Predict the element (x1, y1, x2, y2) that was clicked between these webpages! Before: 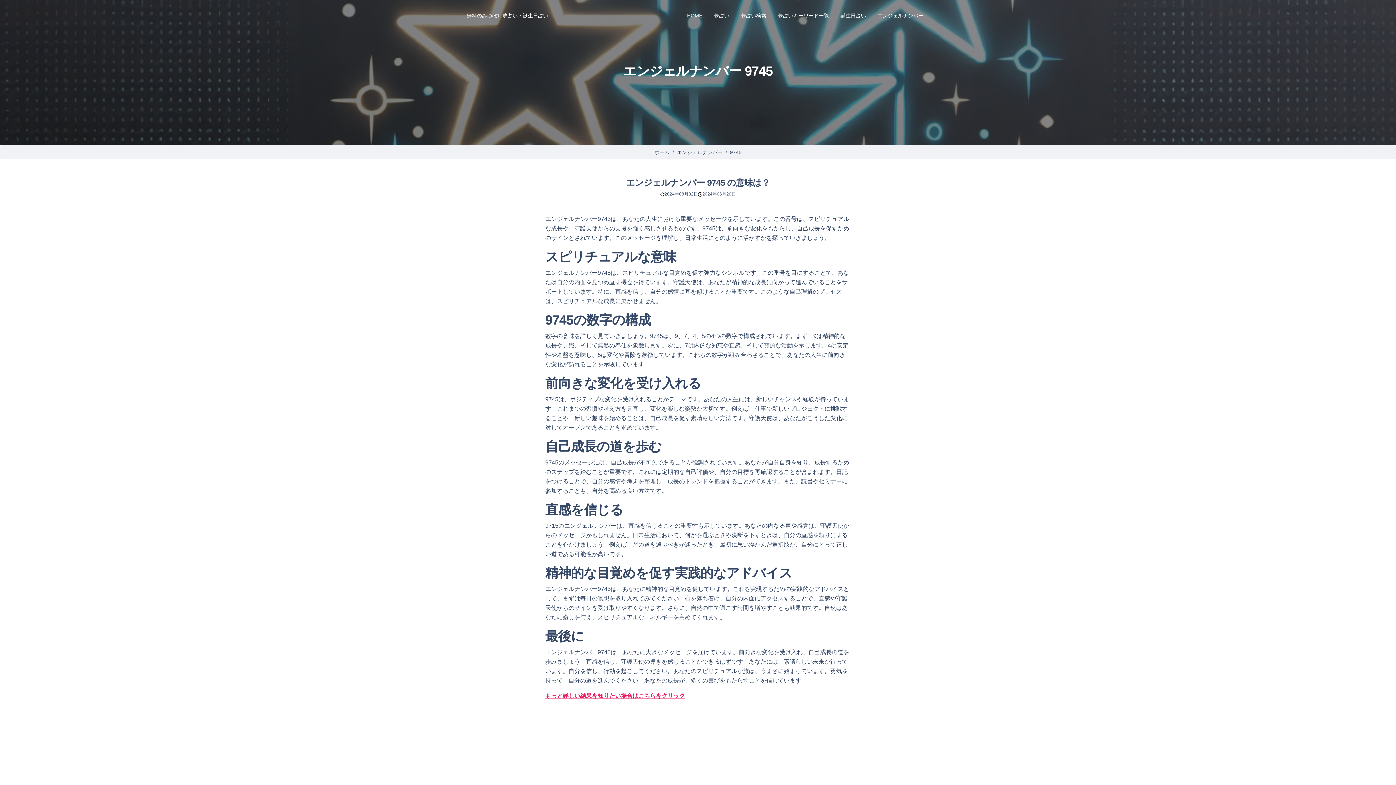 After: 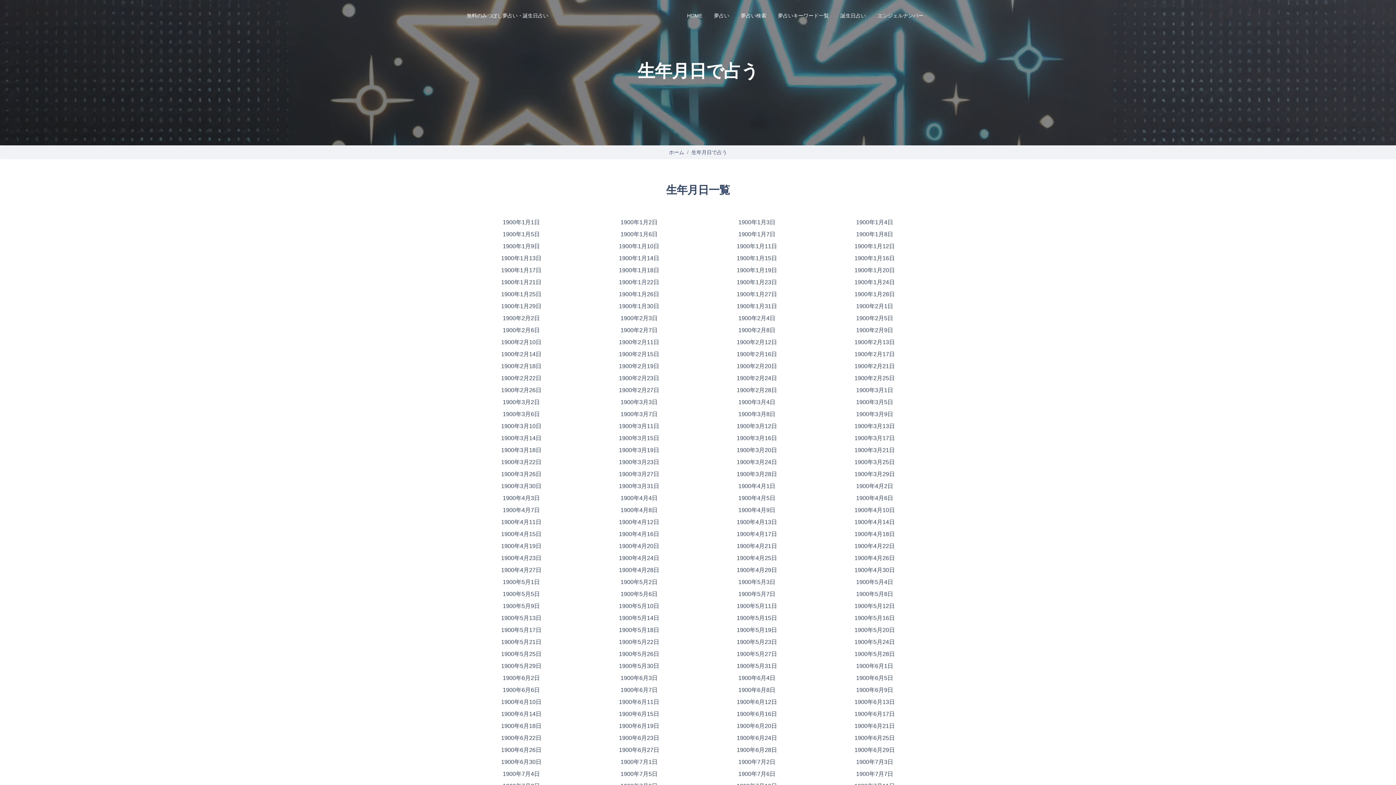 Action: label: 誕生日占い bbox: (837, 8, 869, 22)